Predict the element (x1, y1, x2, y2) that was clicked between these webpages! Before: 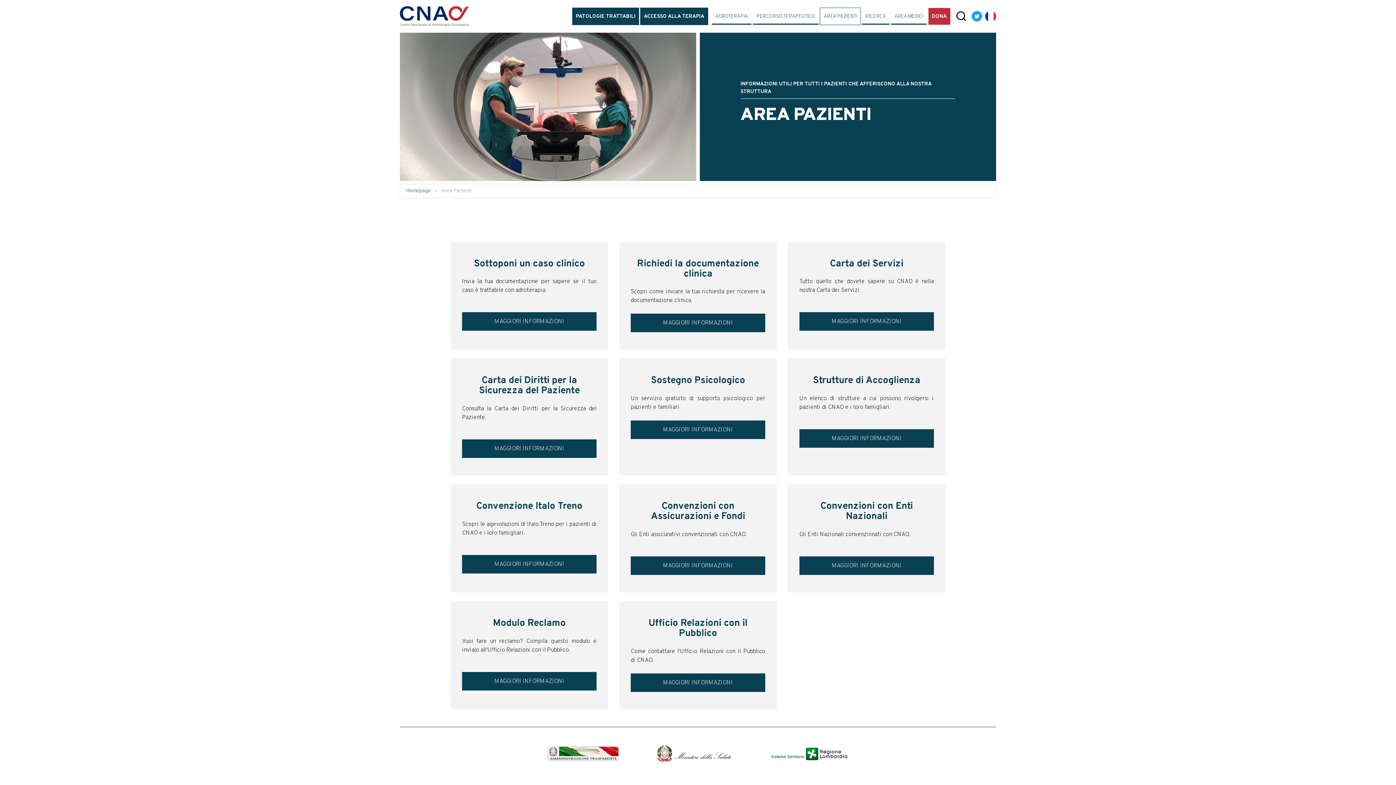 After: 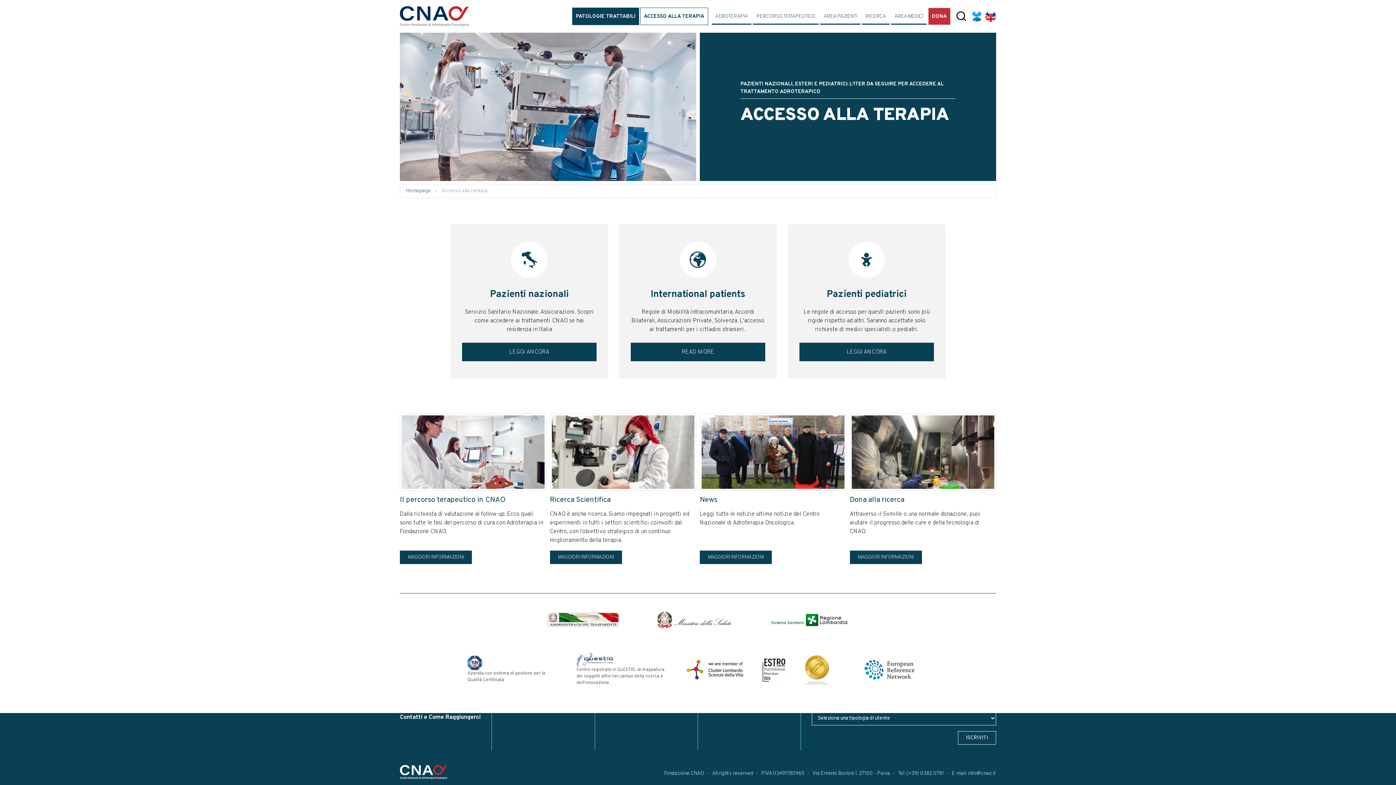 Action: label: ACCESSO ALLA TERAPIA bbox: (640, 7, 708, 25)